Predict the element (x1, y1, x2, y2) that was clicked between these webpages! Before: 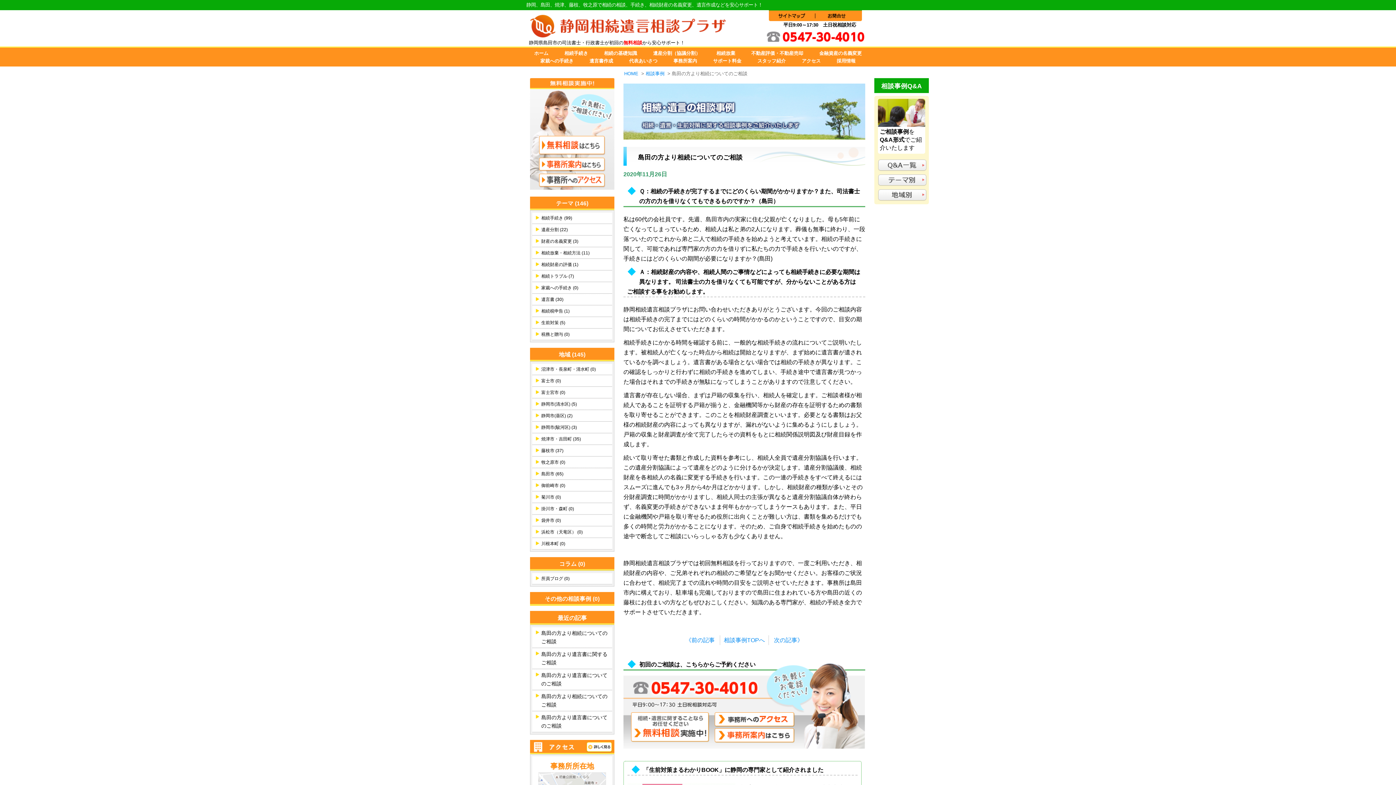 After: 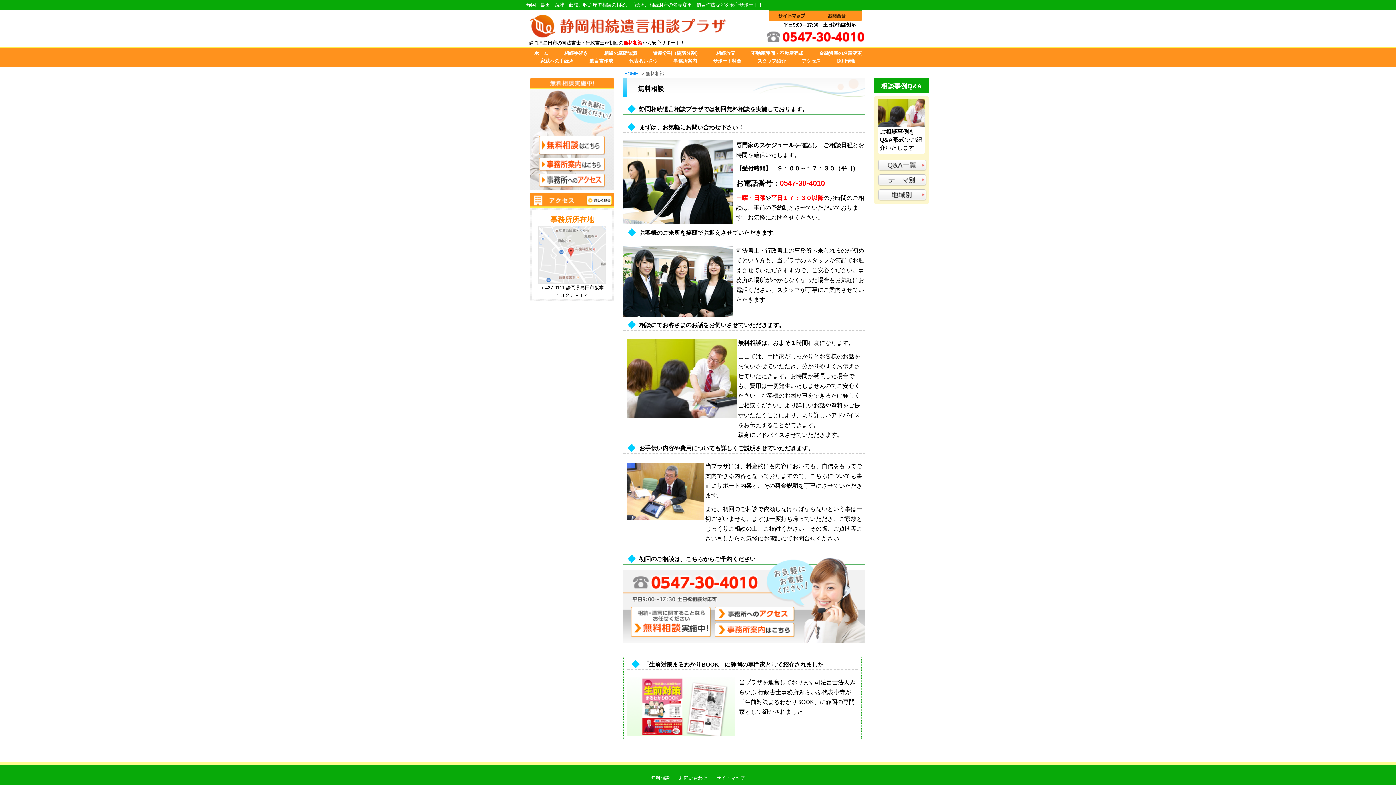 Action: bbox: (539, 147, 605, 153)